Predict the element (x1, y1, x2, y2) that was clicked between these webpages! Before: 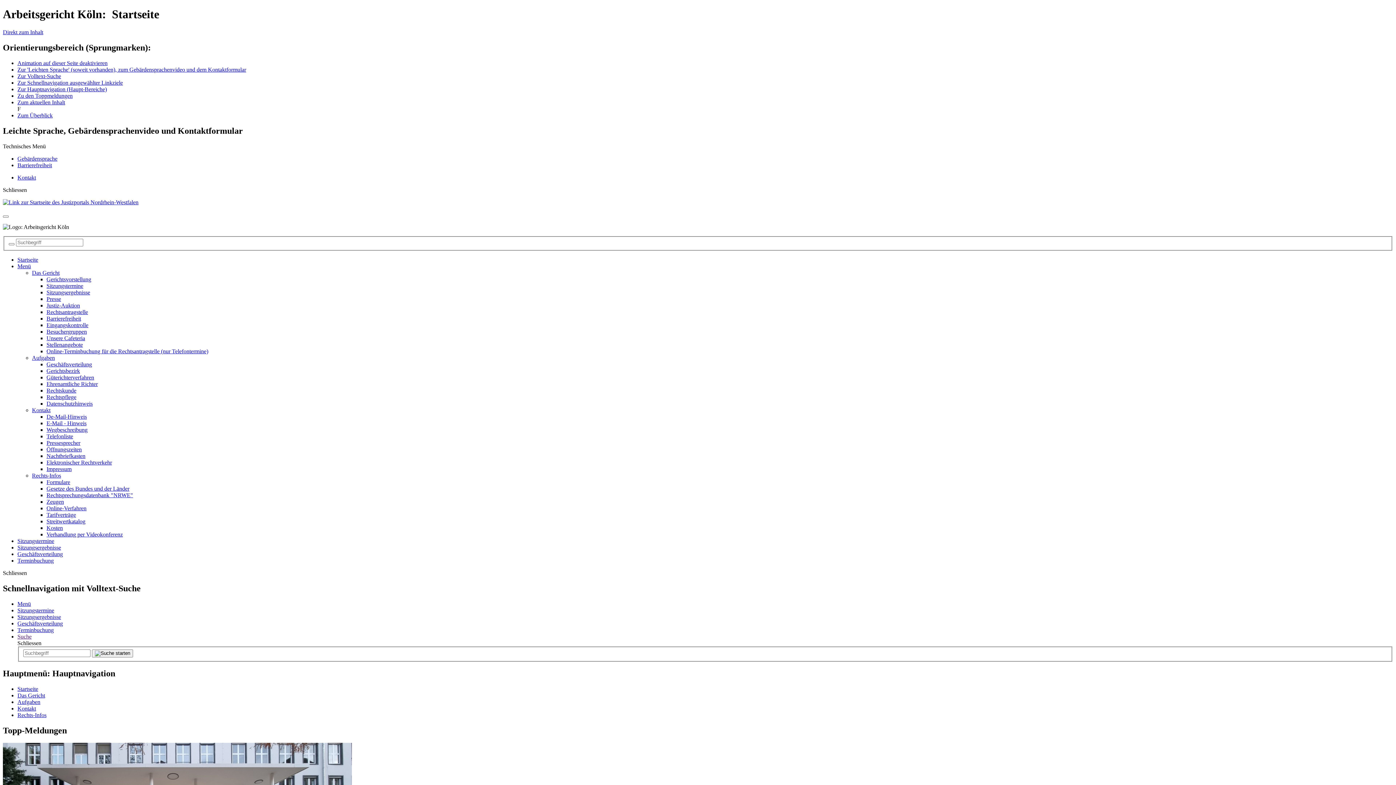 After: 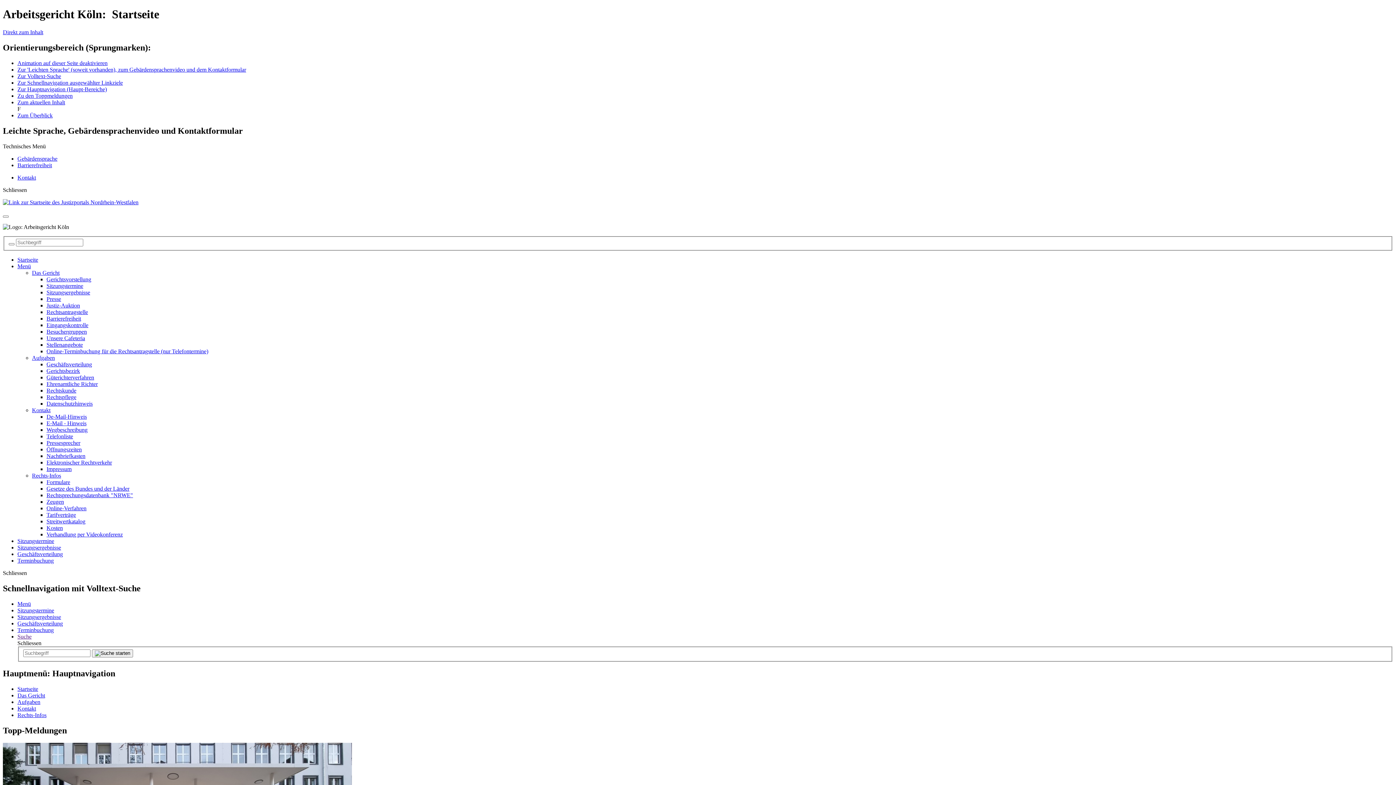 Action: label: Impressum bbox: (46, 466, 71, 472)